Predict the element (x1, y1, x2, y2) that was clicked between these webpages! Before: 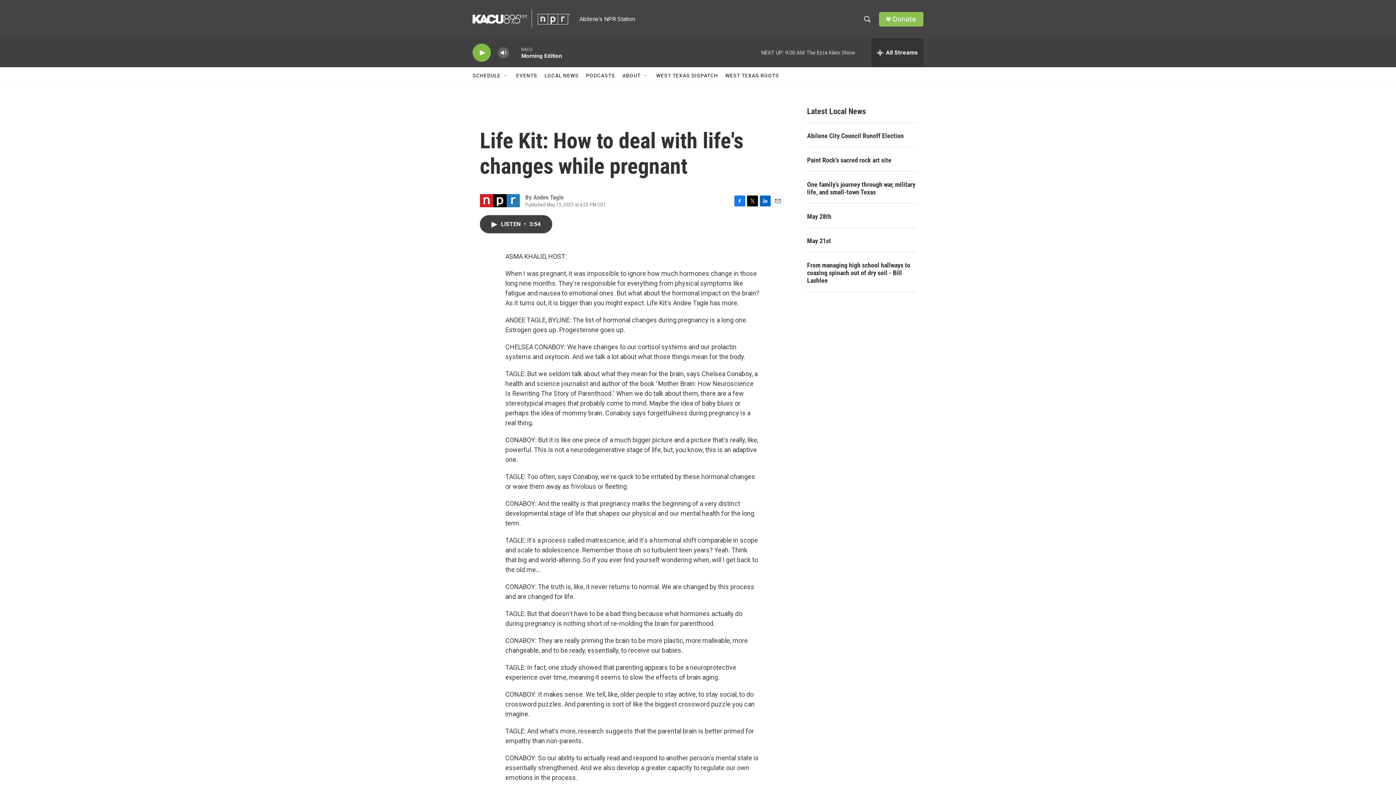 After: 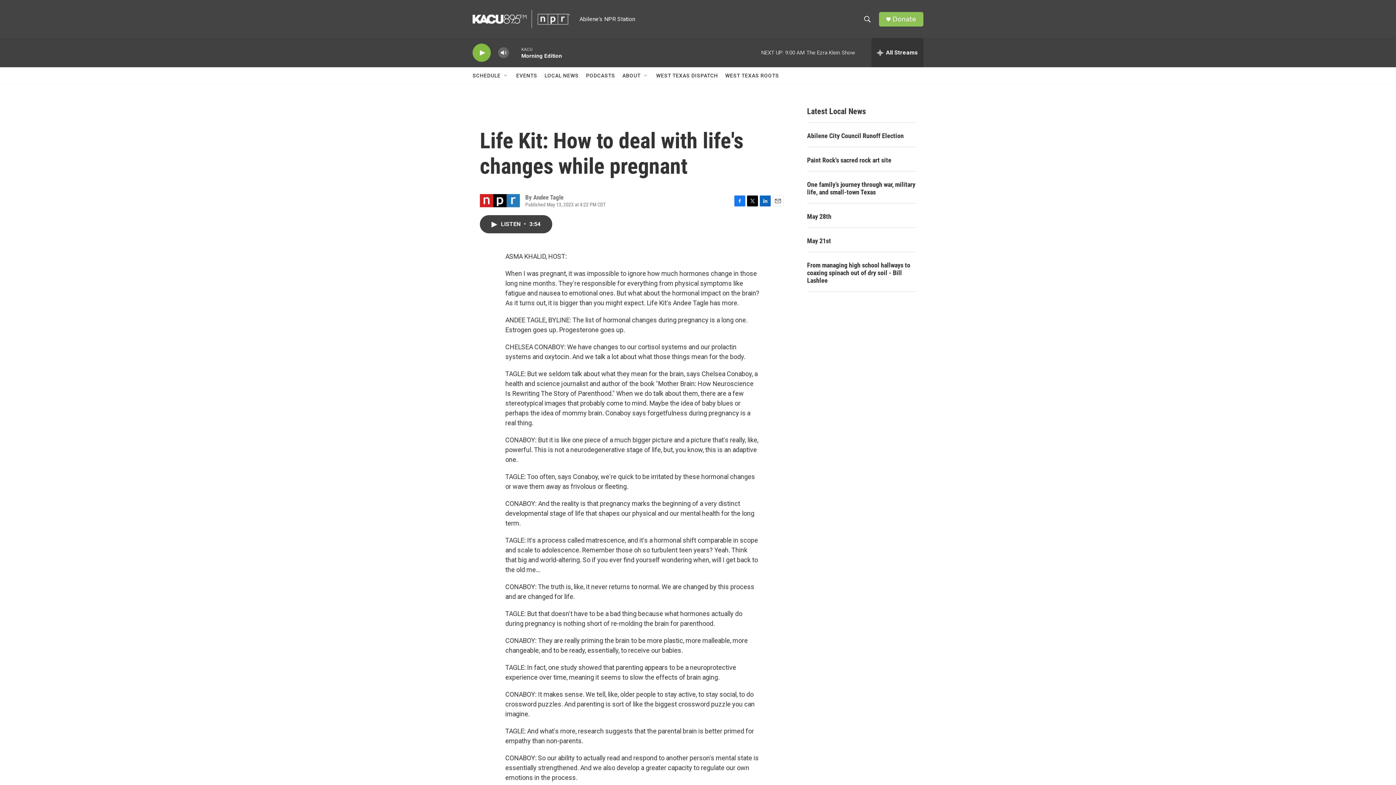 Action: label: Donate bbox: (892, 15, 916, 22)